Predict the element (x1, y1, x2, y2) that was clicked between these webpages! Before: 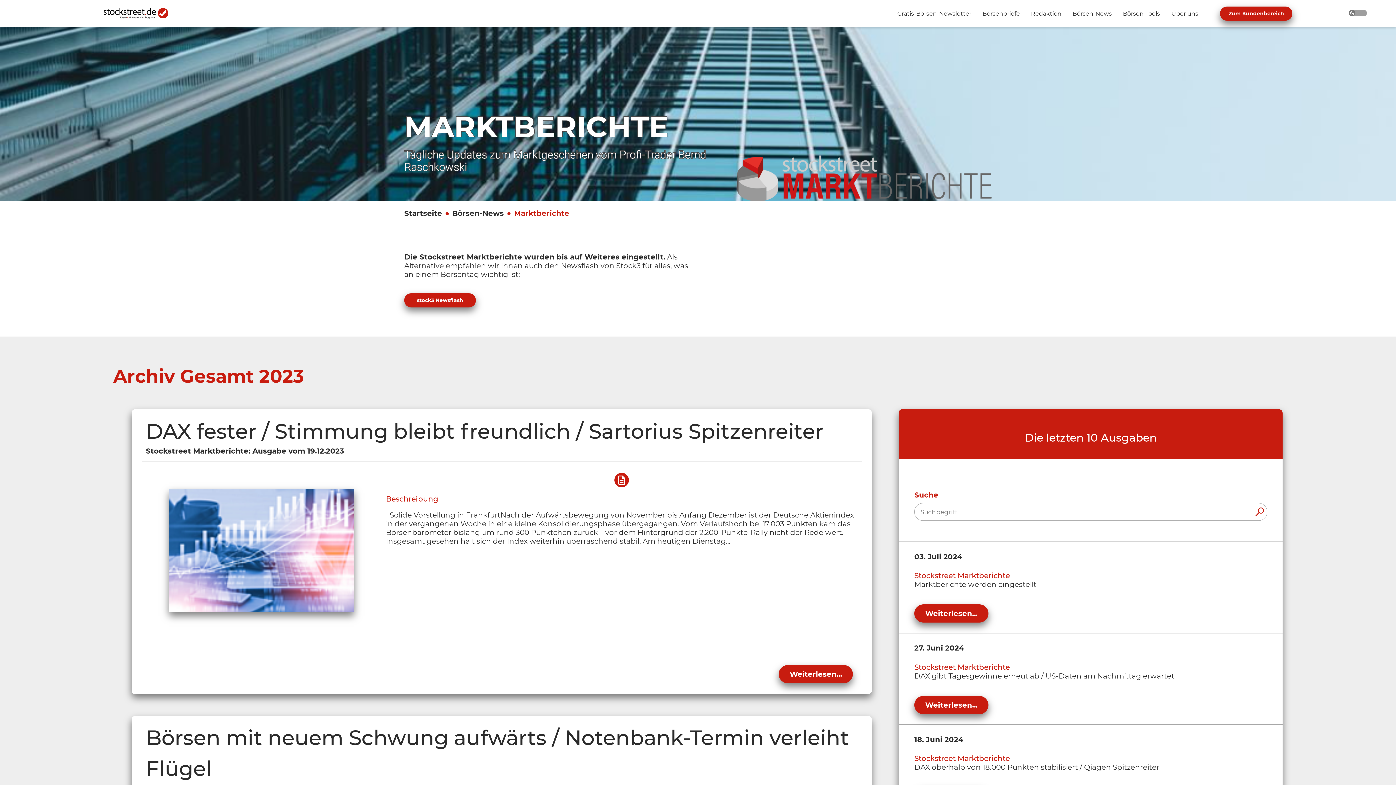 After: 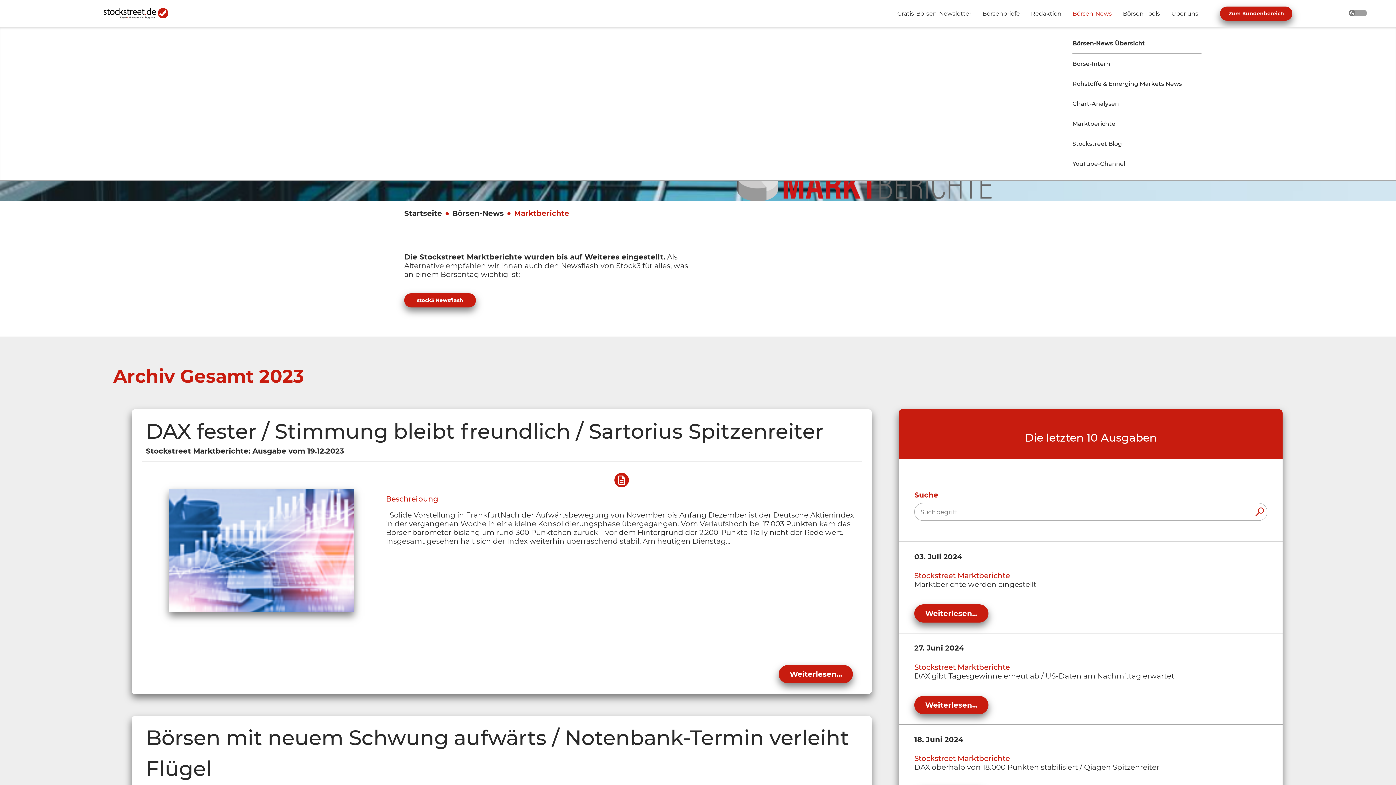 Action: label: Unternavigation 'Börsen-News' ein- oder ausblenden bbox: (1072, 3, 1112, 23)